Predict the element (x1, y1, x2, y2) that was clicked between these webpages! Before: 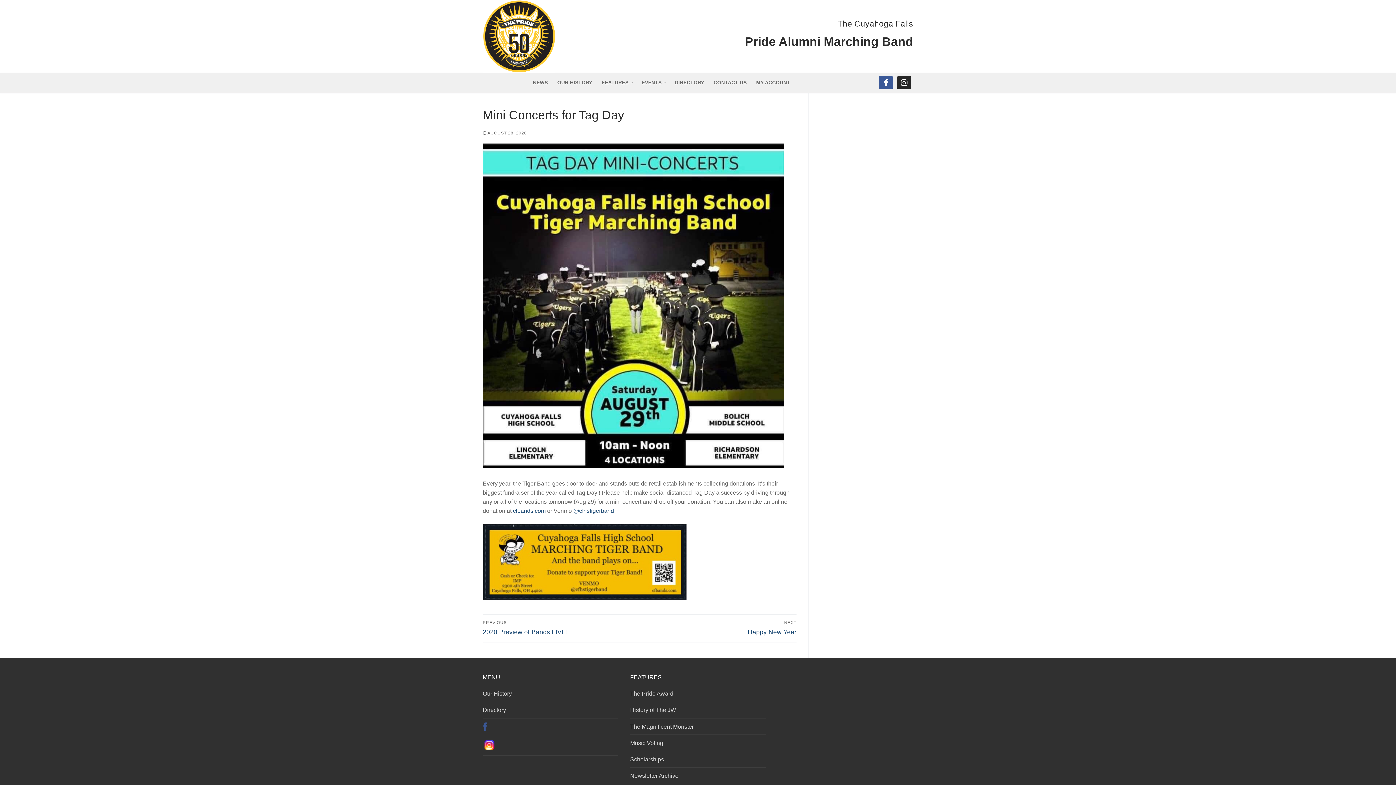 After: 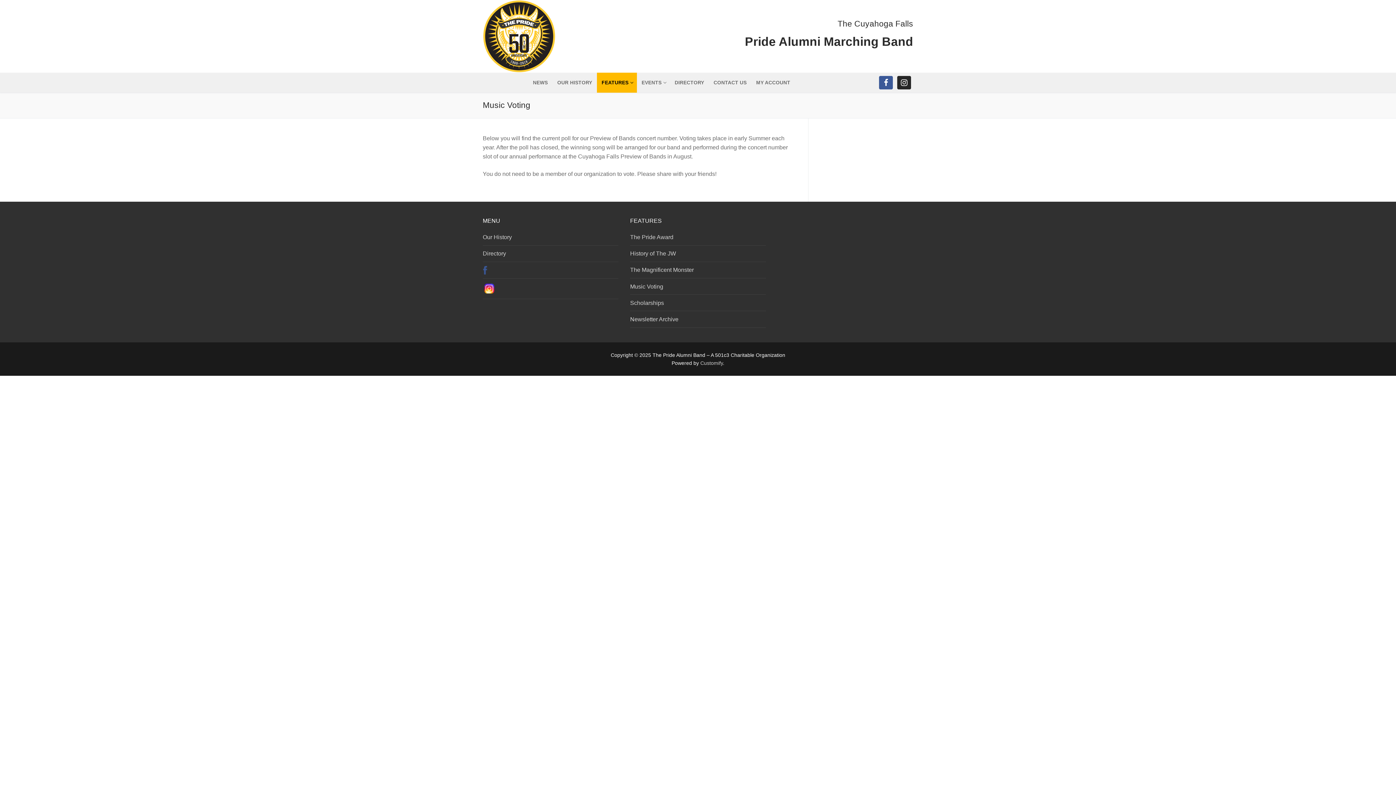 Action: label: Music Voting bbox: (630, 738, 766, 751)